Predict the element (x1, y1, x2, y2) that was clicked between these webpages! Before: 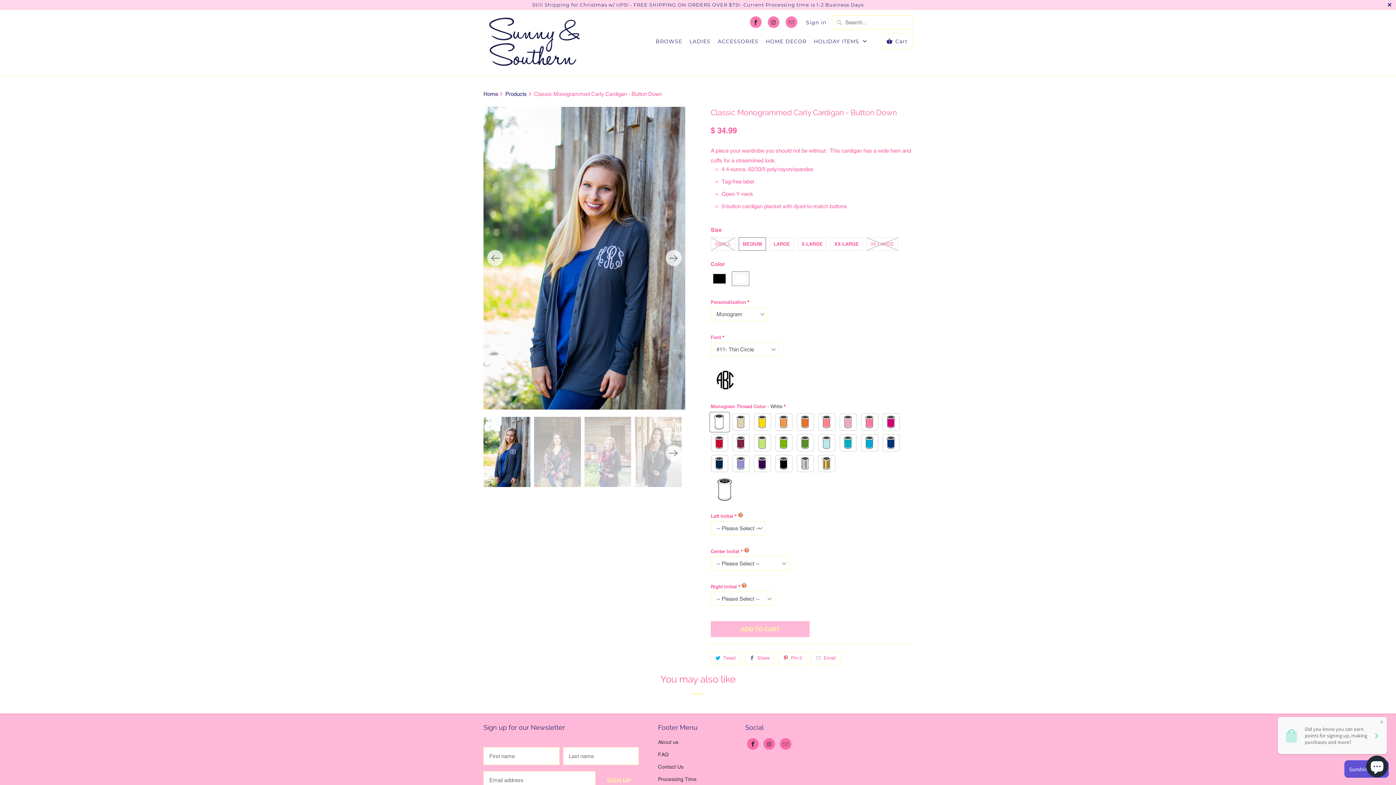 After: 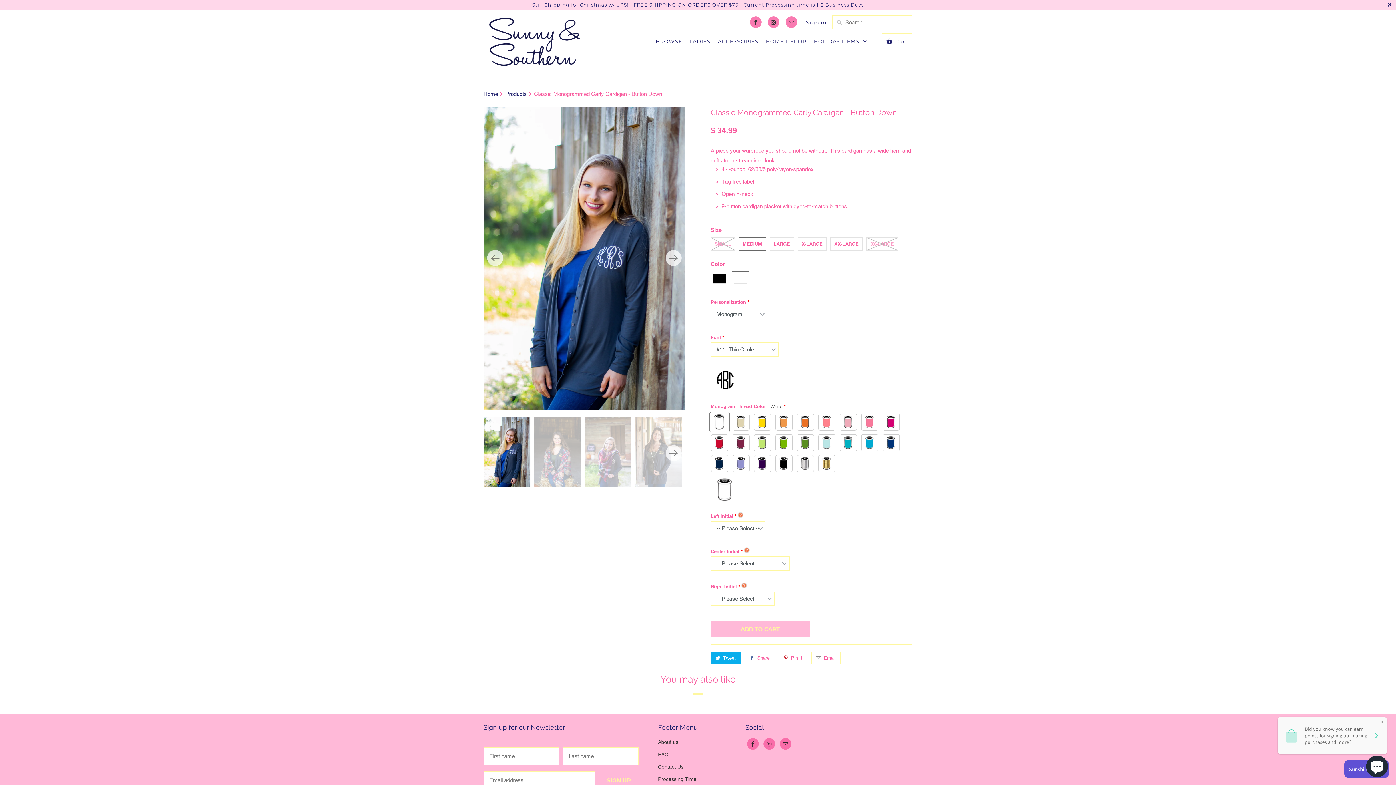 Action: bbox: (710, 604, 740, 616) label: Tweet